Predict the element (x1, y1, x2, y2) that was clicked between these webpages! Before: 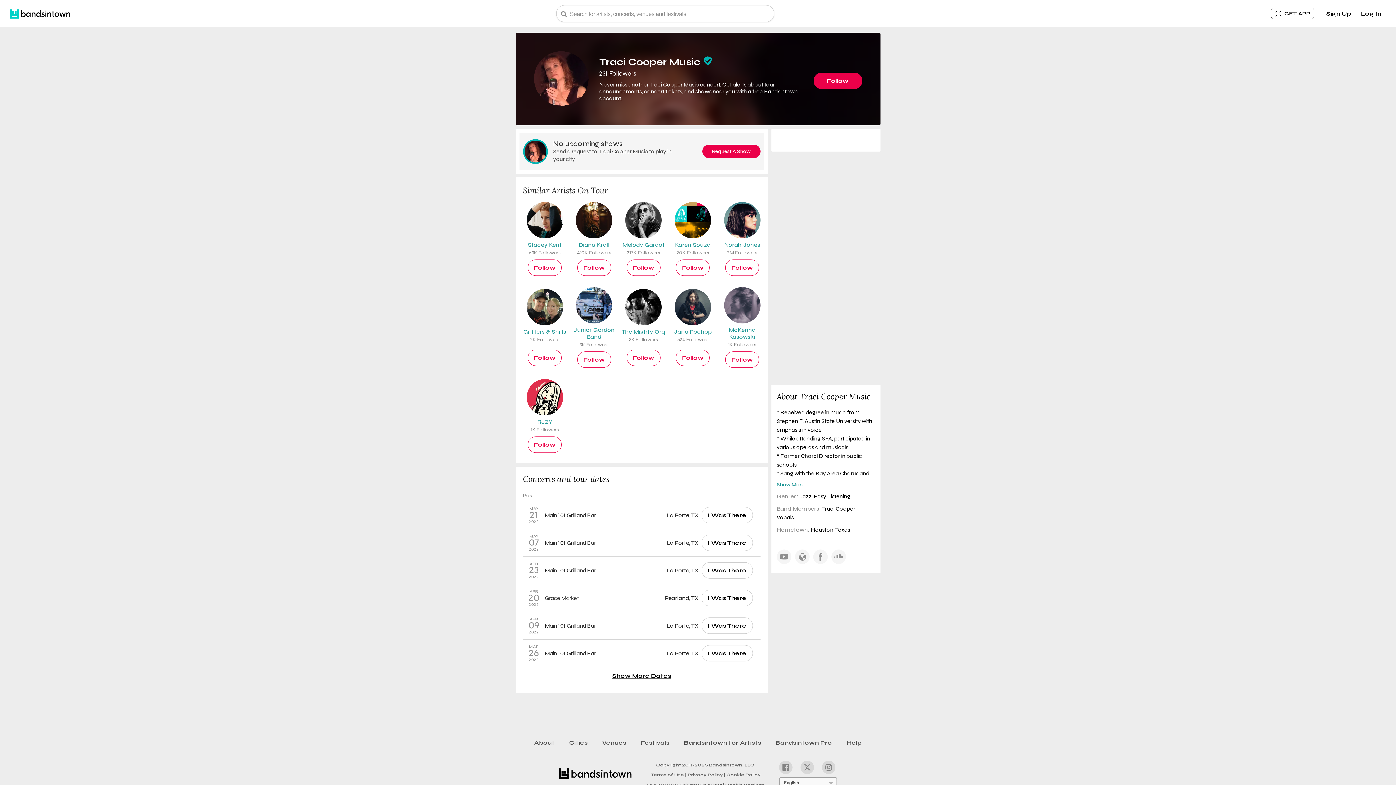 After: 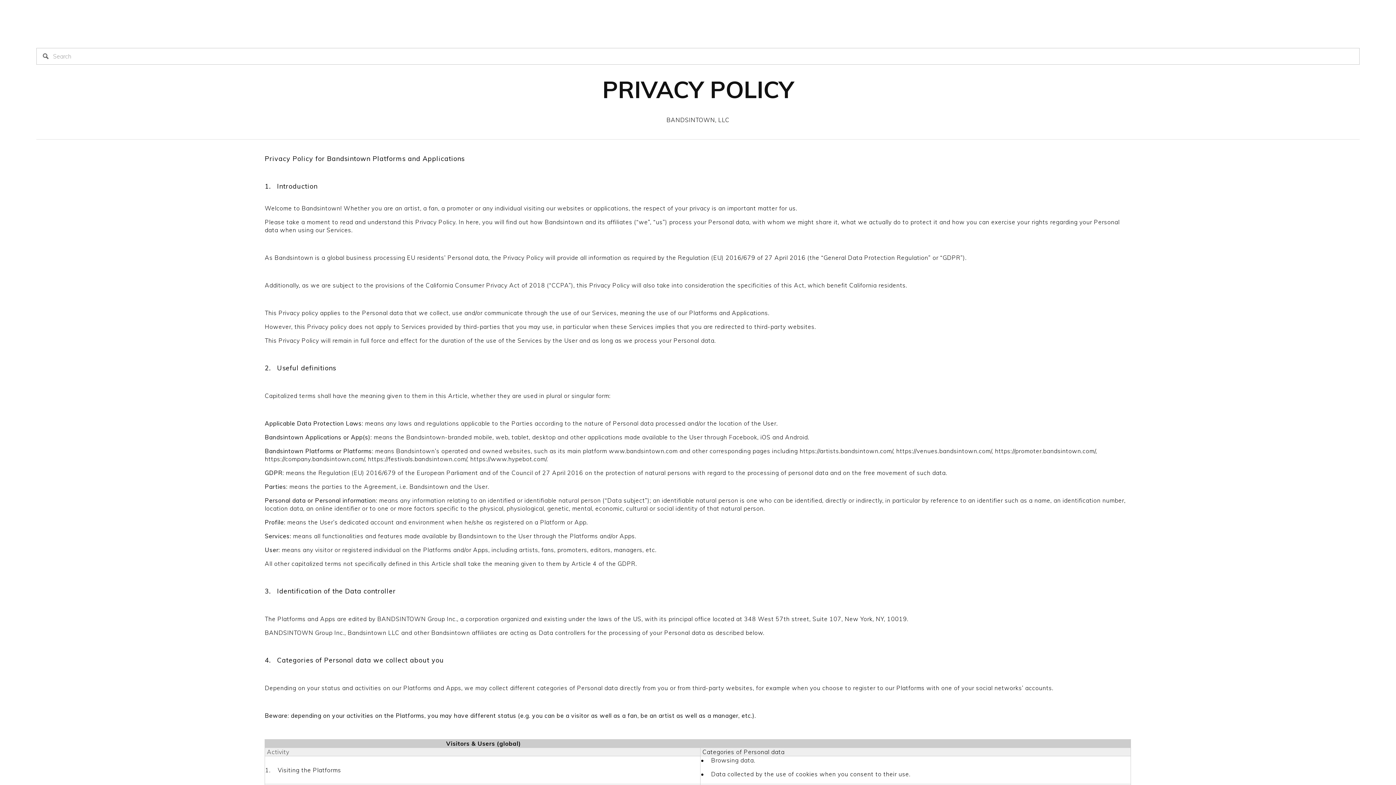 Action: bbox: (686, 770, 725, 778) label: Privacy Policy |